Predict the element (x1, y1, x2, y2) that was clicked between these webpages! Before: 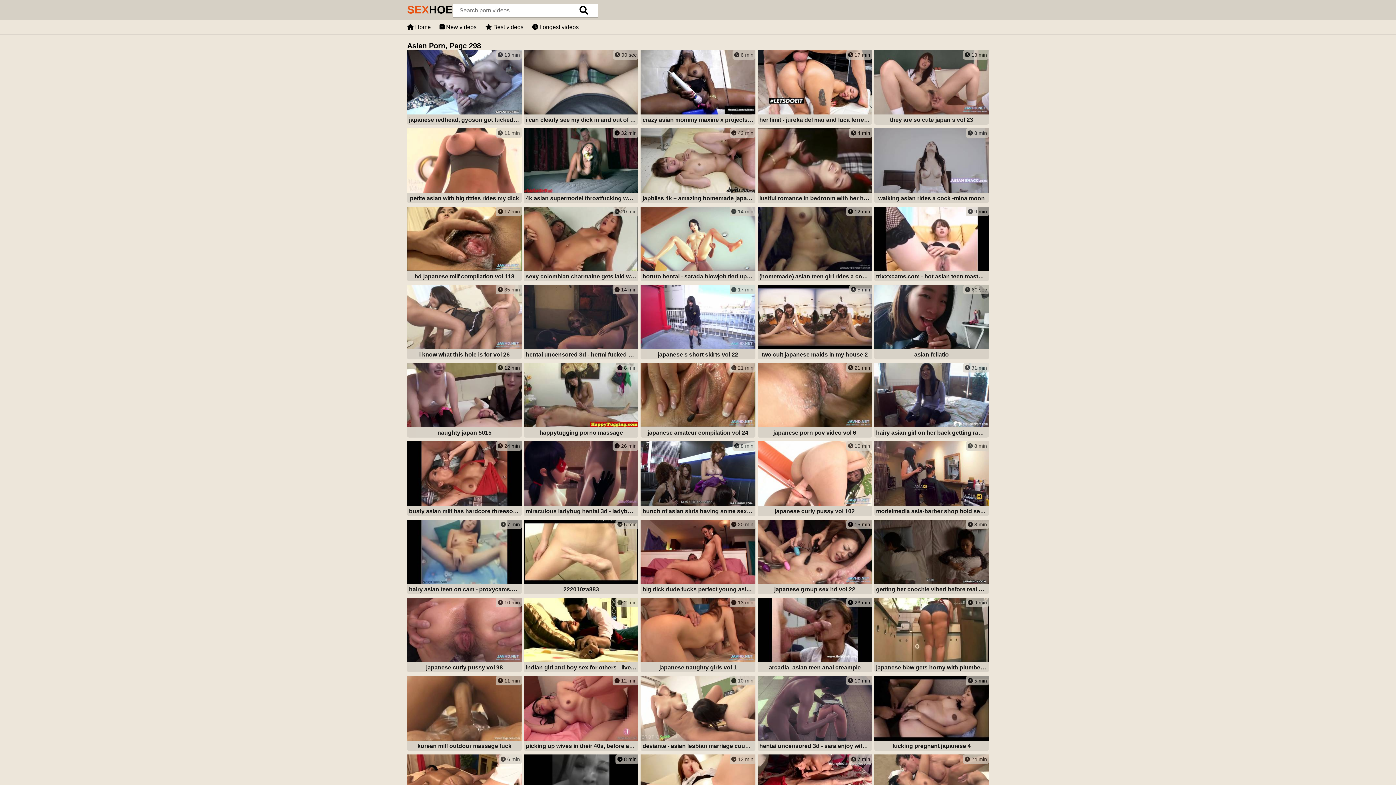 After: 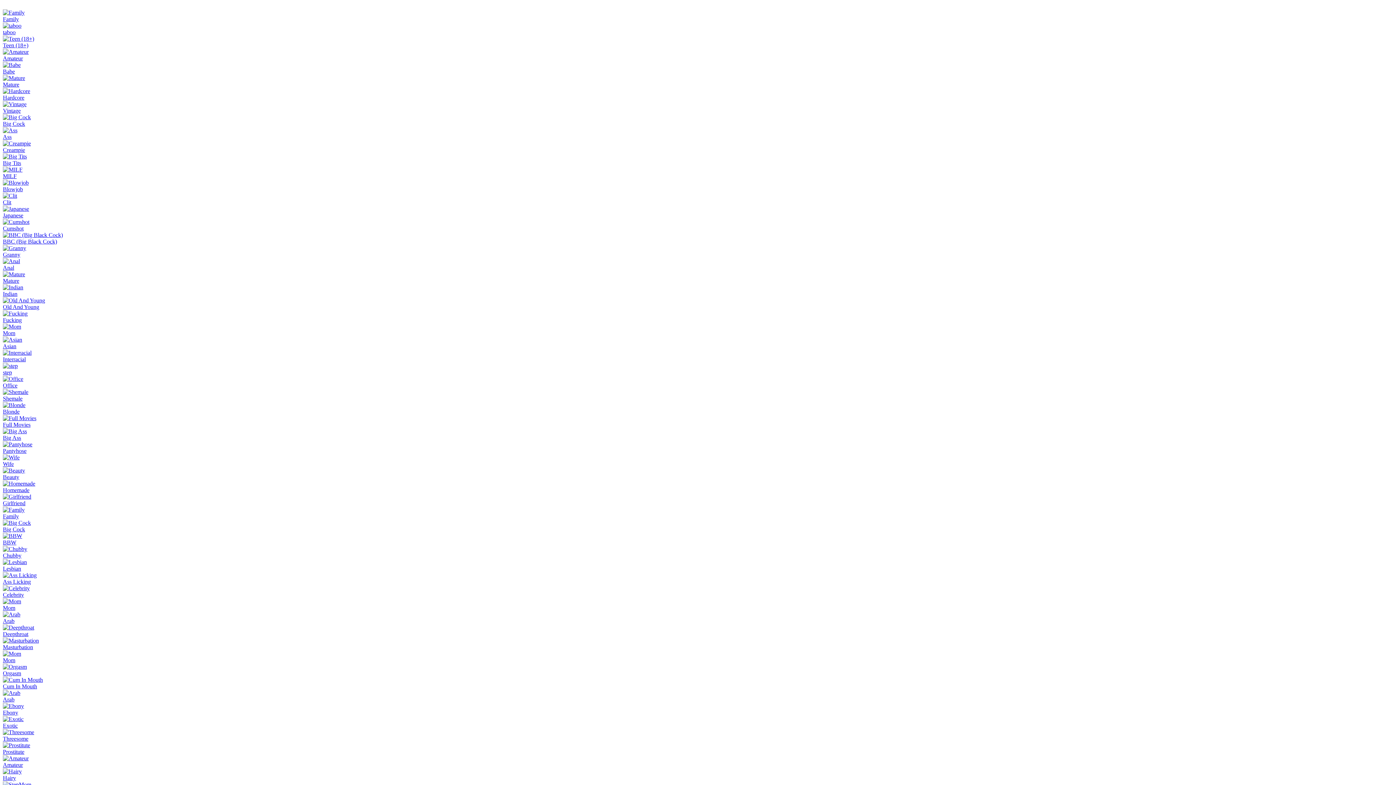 Action: bbox: (407, 285, 521, 361) label:  35 min
i know what this hole is for vol 26